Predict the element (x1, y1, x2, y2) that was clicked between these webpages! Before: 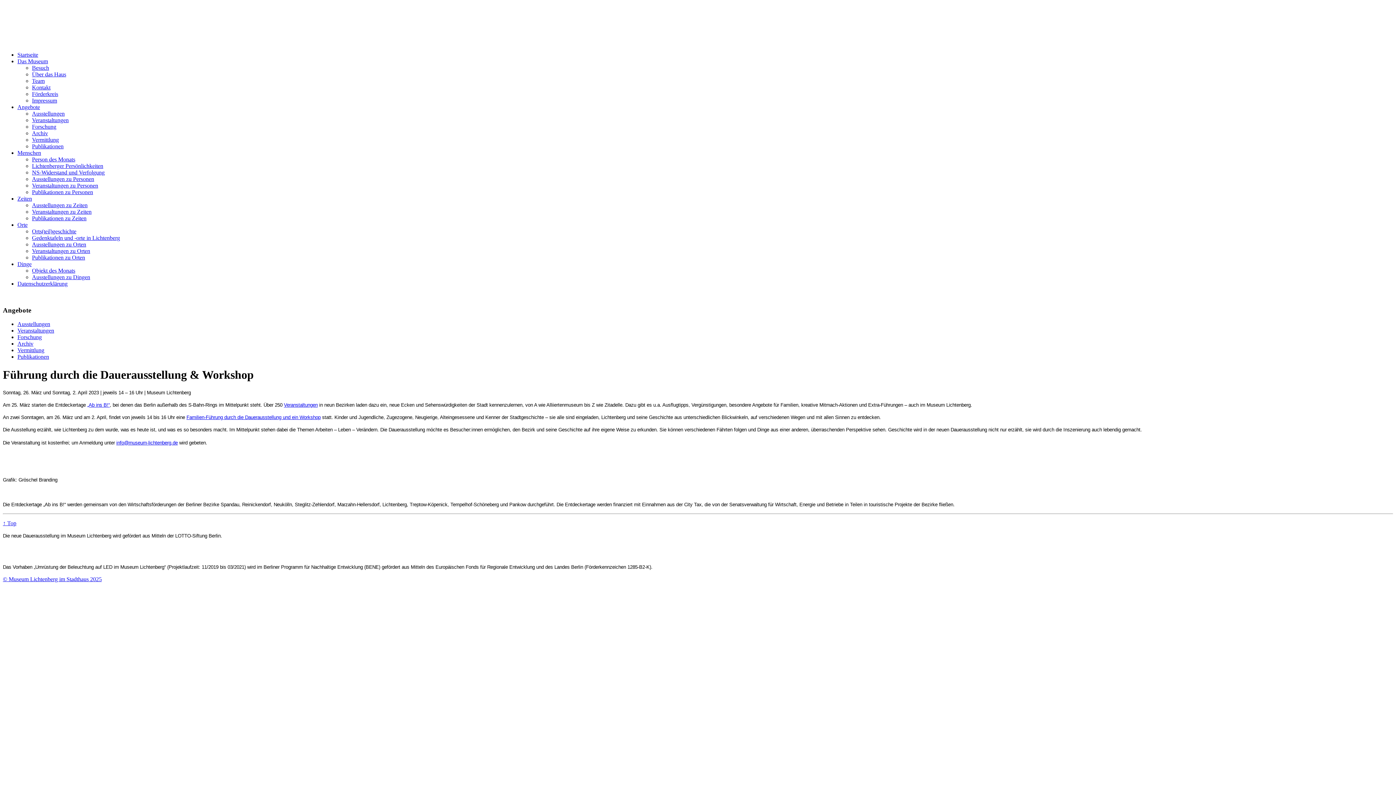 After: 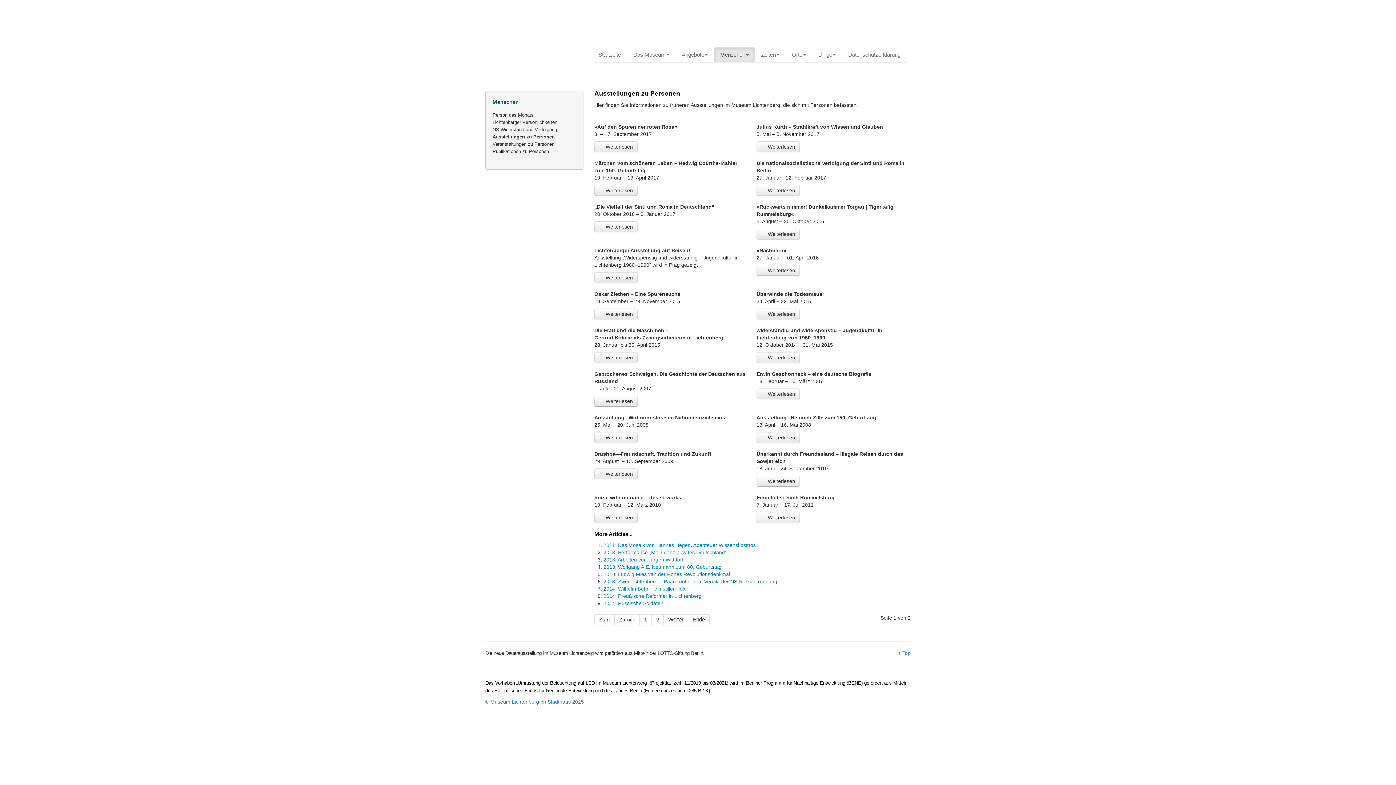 Action: bbox: (32, 176, 94, 182) label: Ausstellungen zu Personen